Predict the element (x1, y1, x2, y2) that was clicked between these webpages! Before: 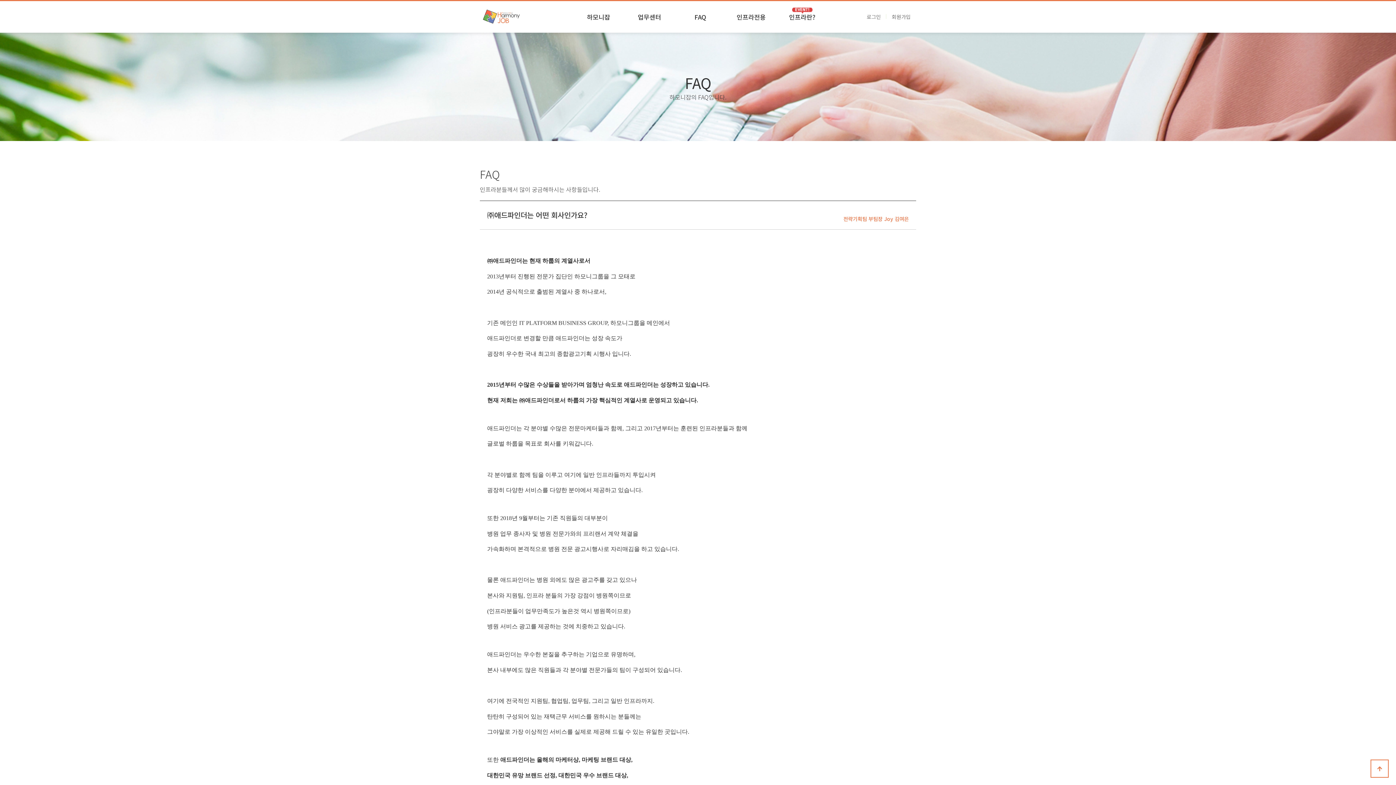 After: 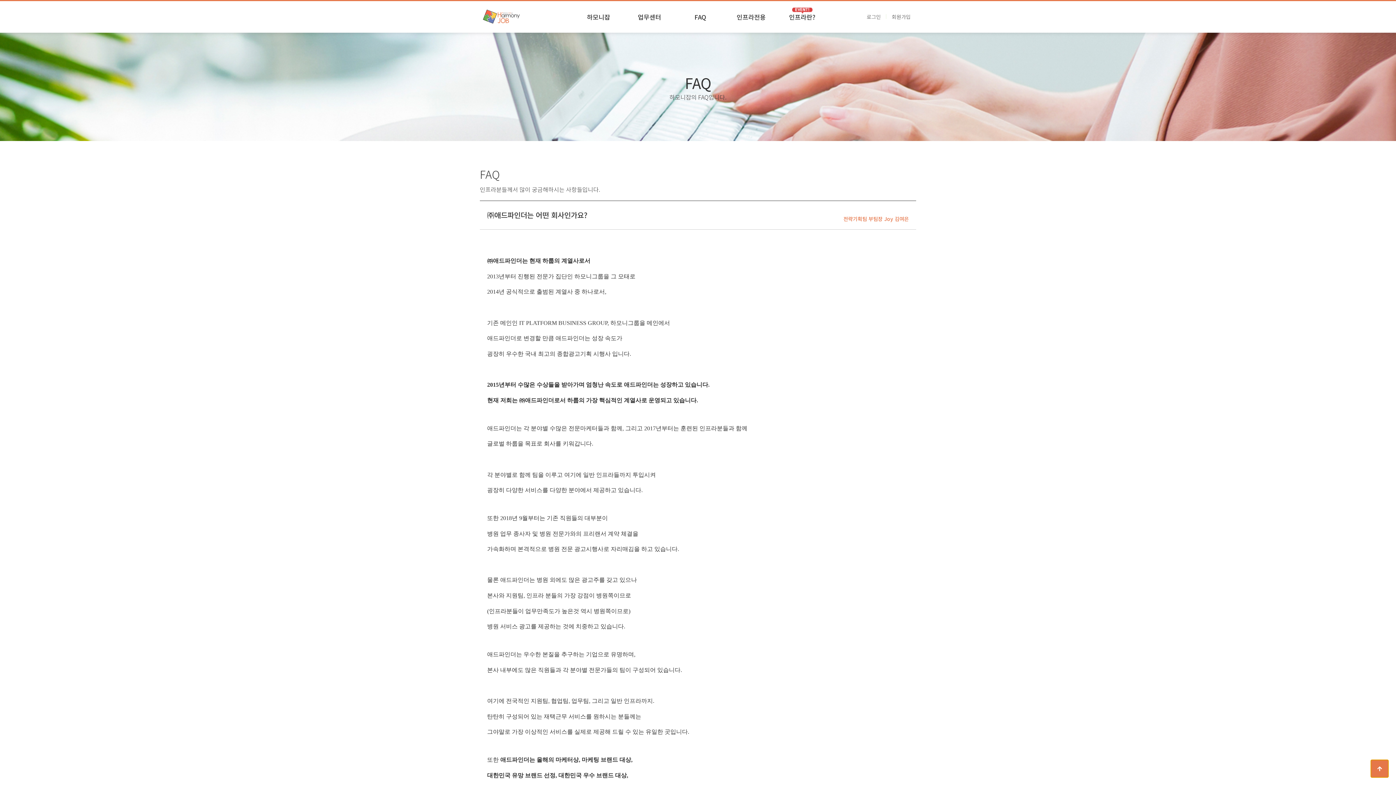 Action: label: 상단으로 bbox: (1370, 760, 1389, 778)